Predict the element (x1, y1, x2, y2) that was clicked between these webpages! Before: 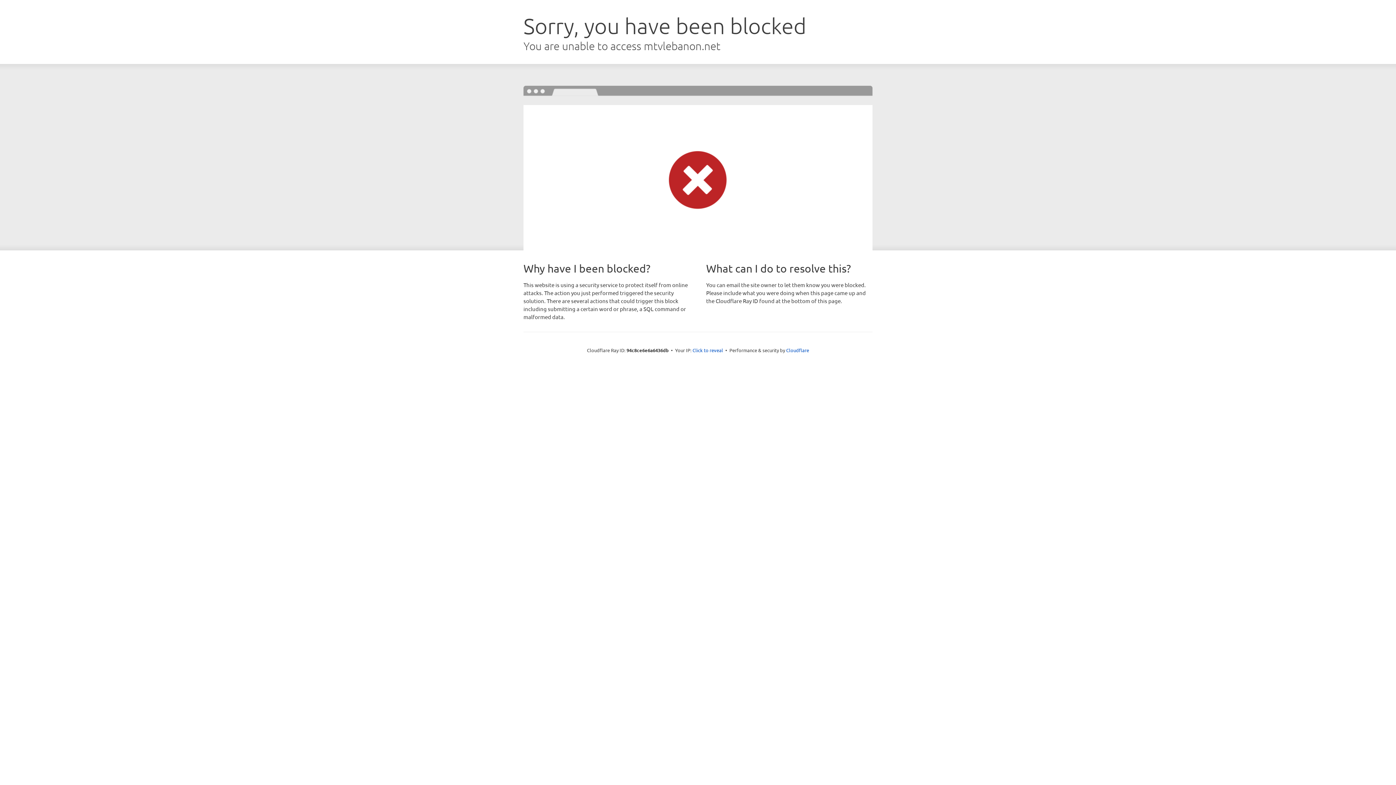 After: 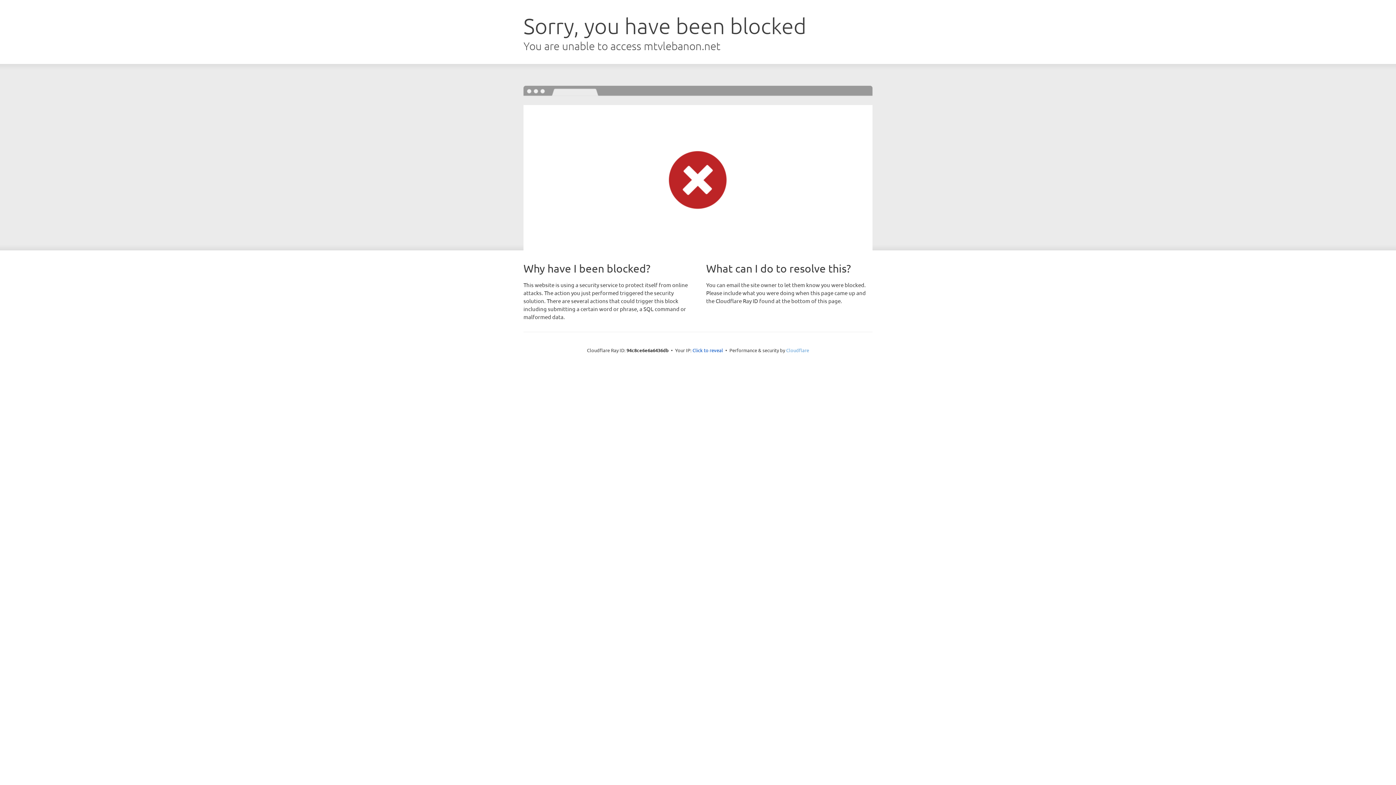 Action: bbox: (786, 347, 809, 353) label: Cloudflare